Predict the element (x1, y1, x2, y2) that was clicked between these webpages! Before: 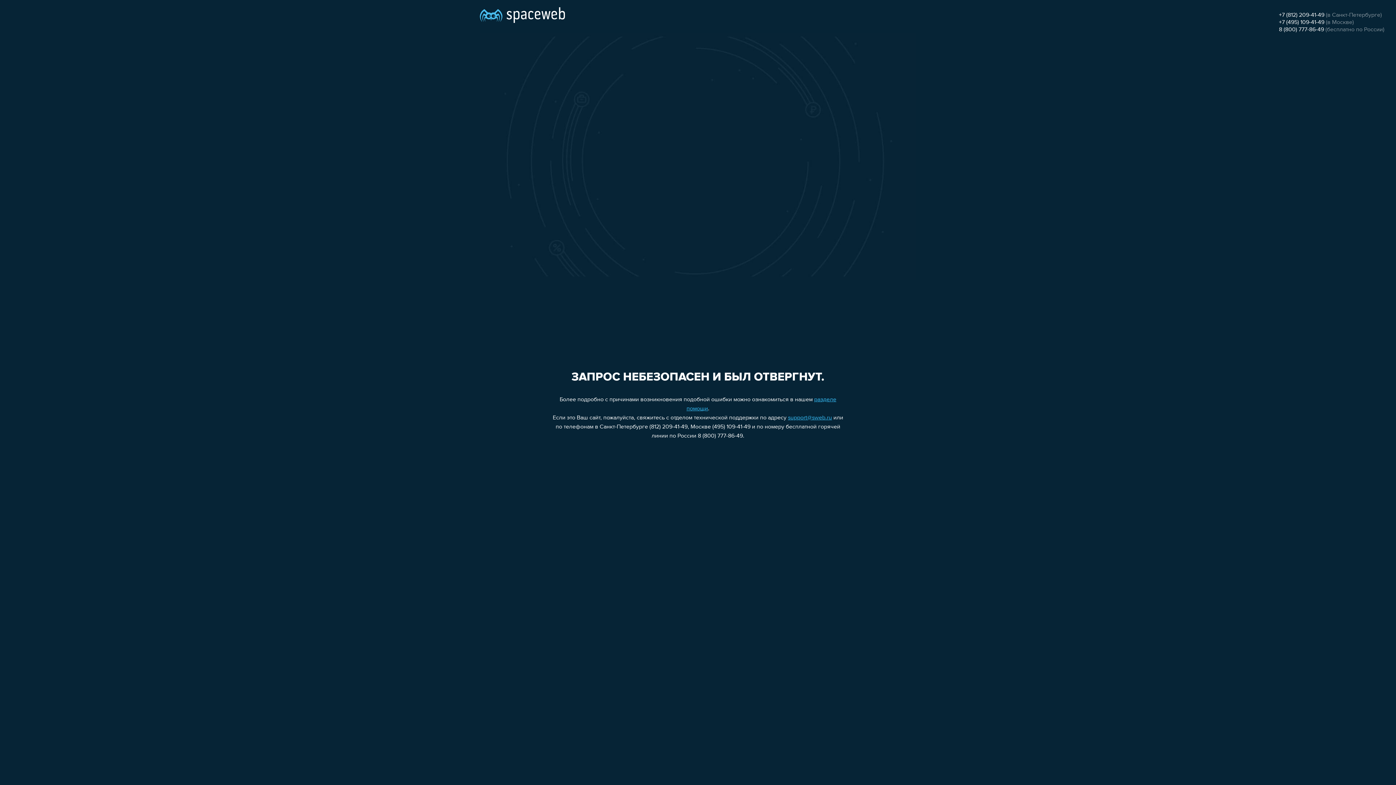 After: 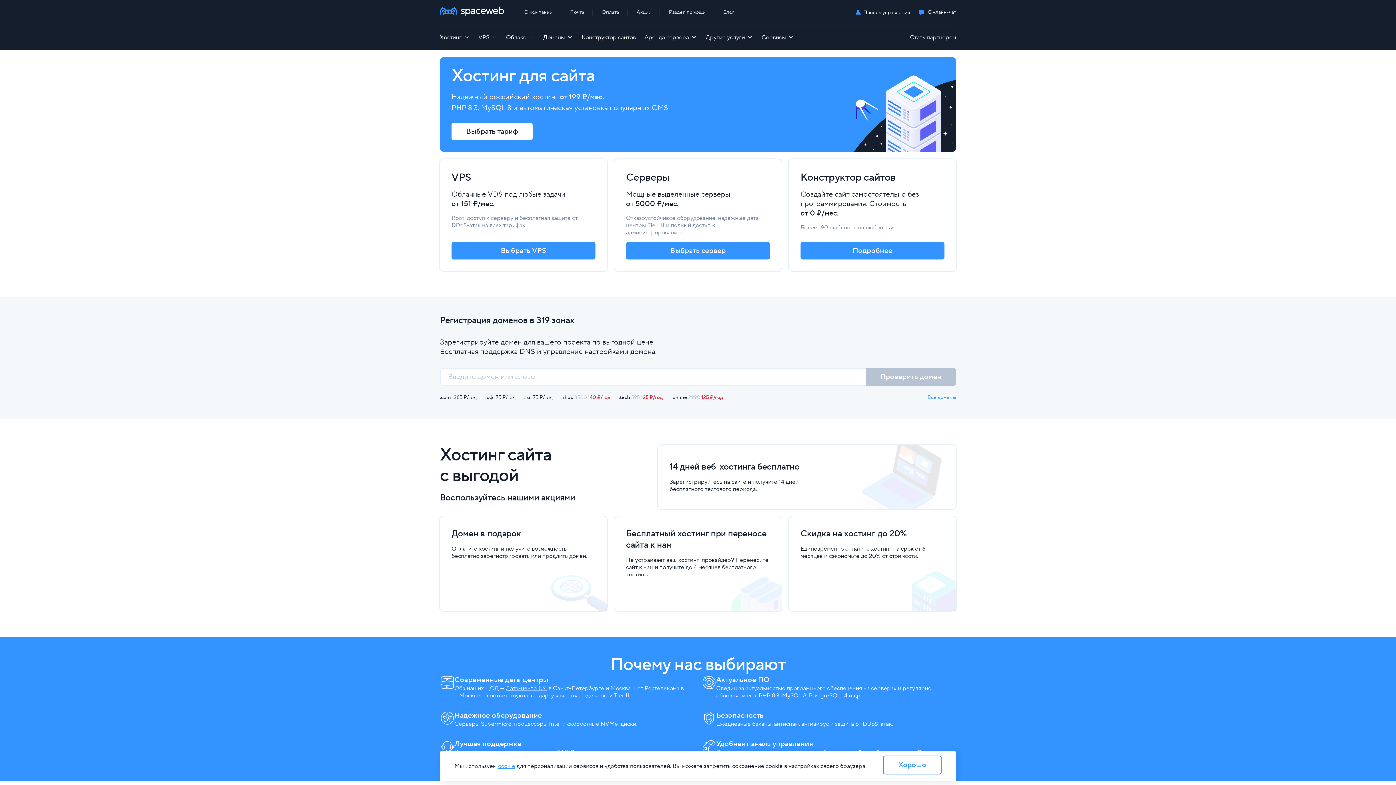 Action: bbox: (480, 0, 565, 25)